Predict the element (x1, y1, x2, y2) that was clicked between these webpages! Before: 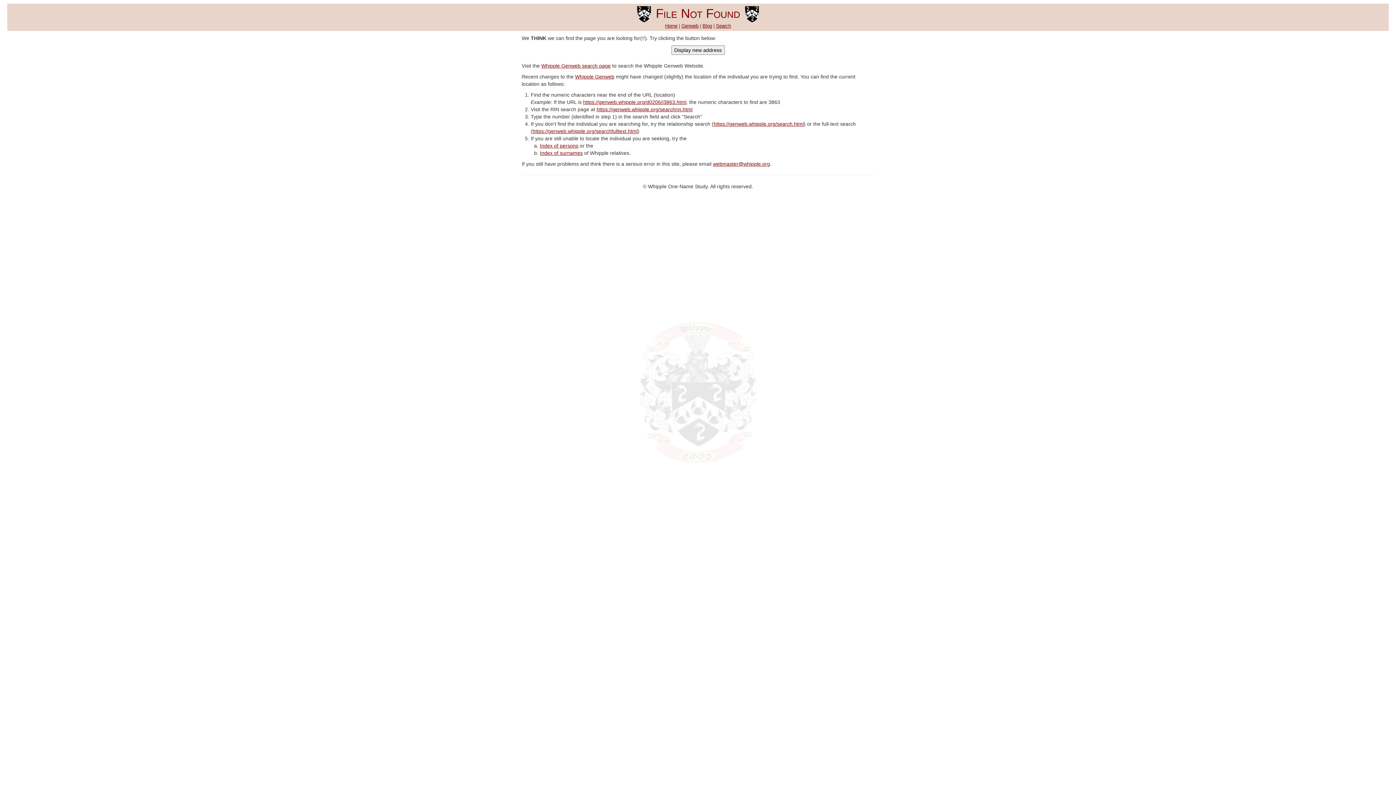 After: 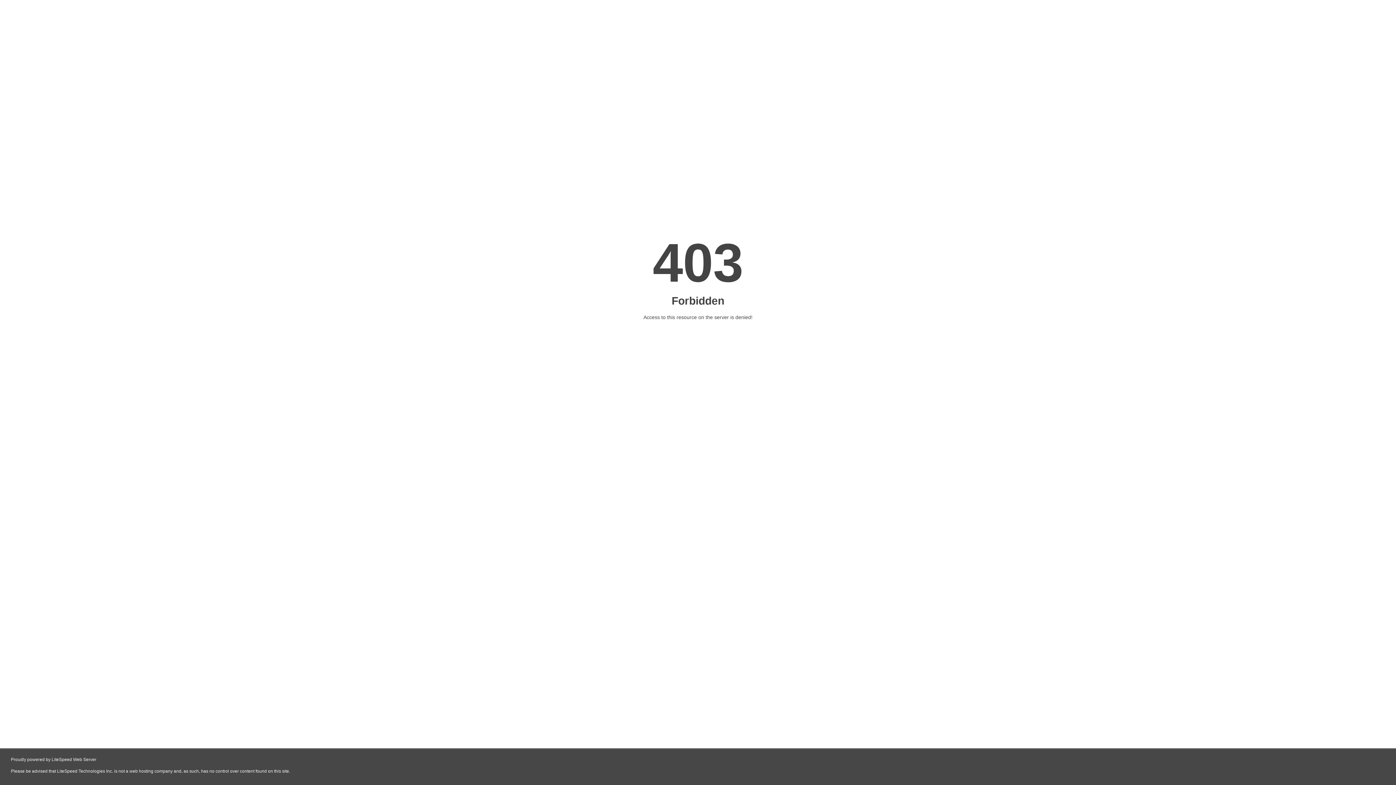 Action: bbox: (702, 23, 712, 28) label: Blog